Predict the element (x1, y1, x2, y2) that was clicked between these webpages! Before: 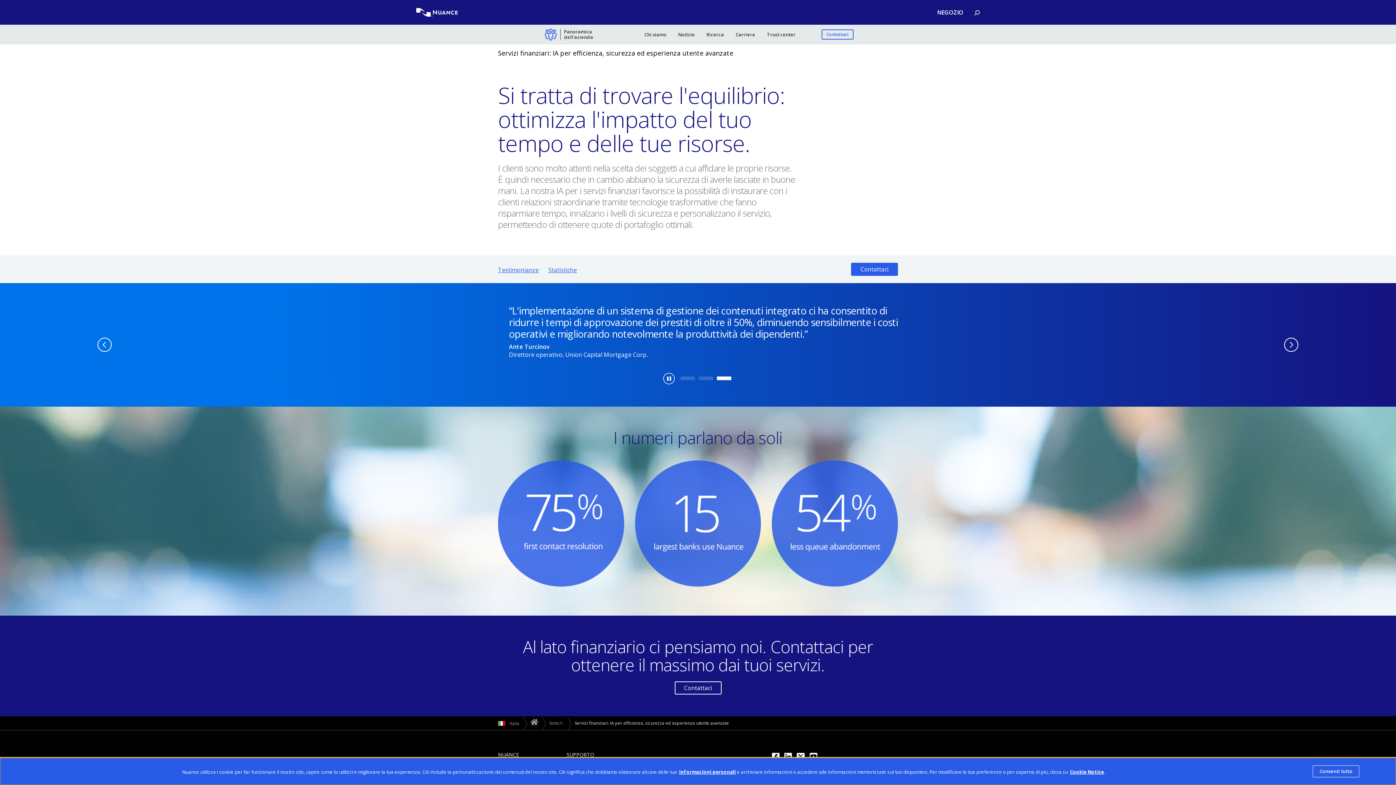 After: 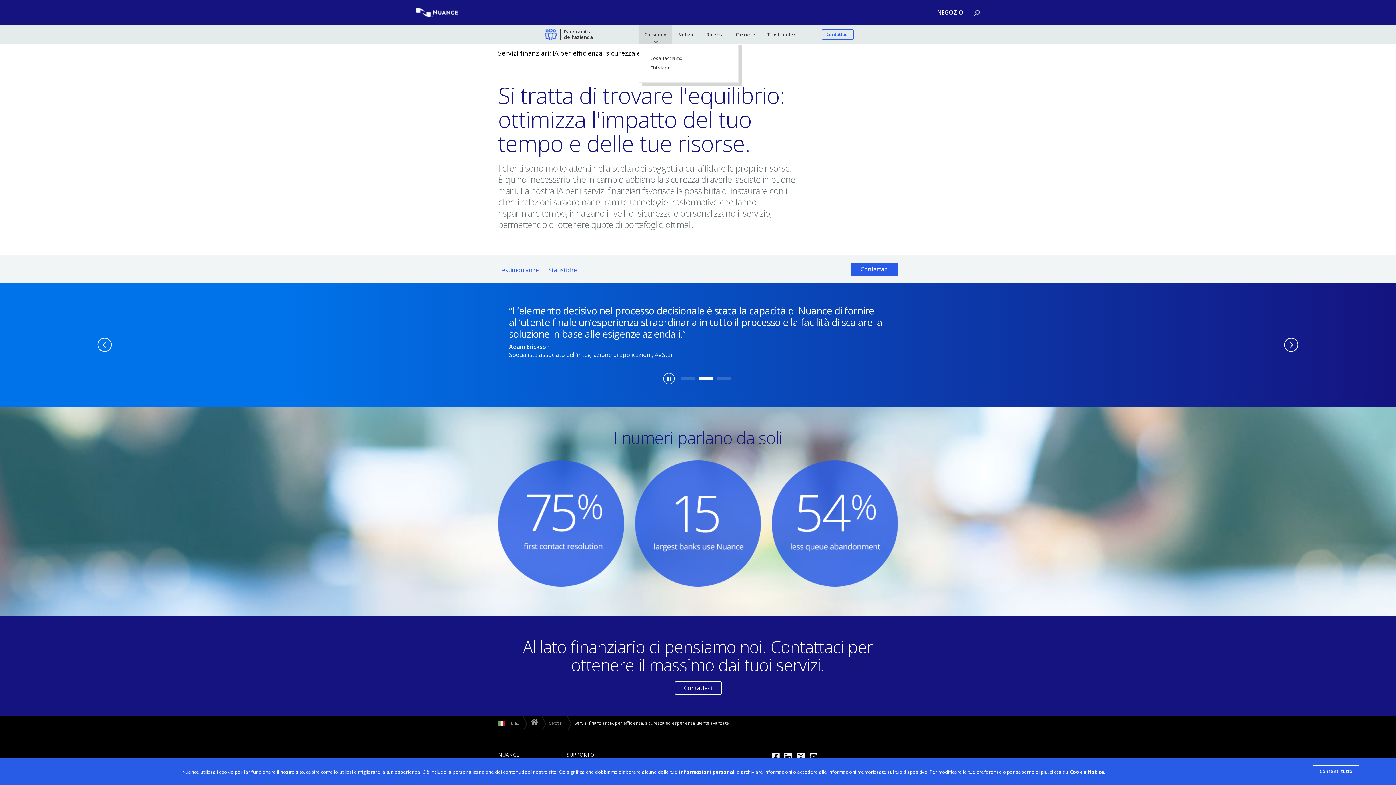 Action: bbox: (639, 25, 672, 44) label: Chi siamo